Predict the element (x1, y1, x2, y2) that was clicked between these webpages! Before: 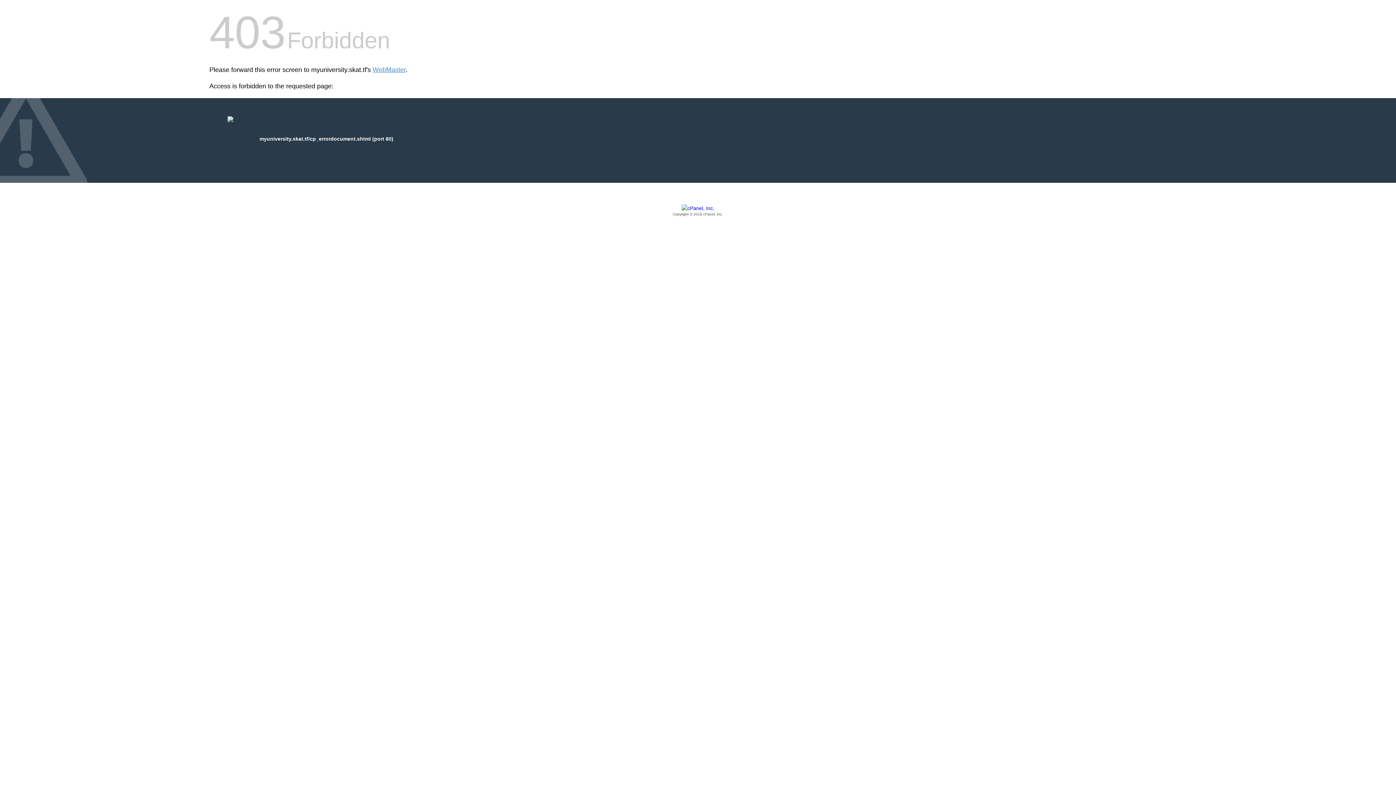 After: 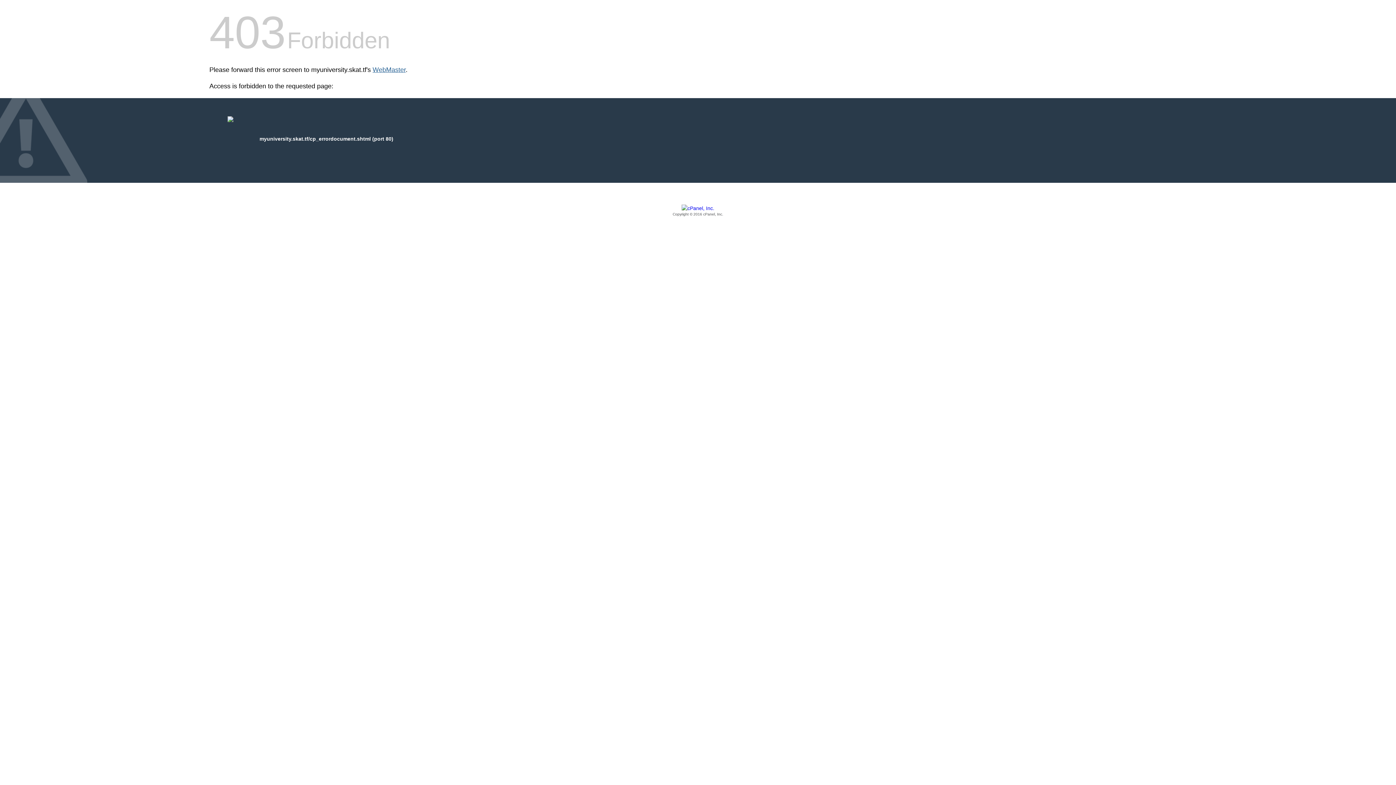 Action: bbox: (372, 66, 405, 73) label: WebMaster